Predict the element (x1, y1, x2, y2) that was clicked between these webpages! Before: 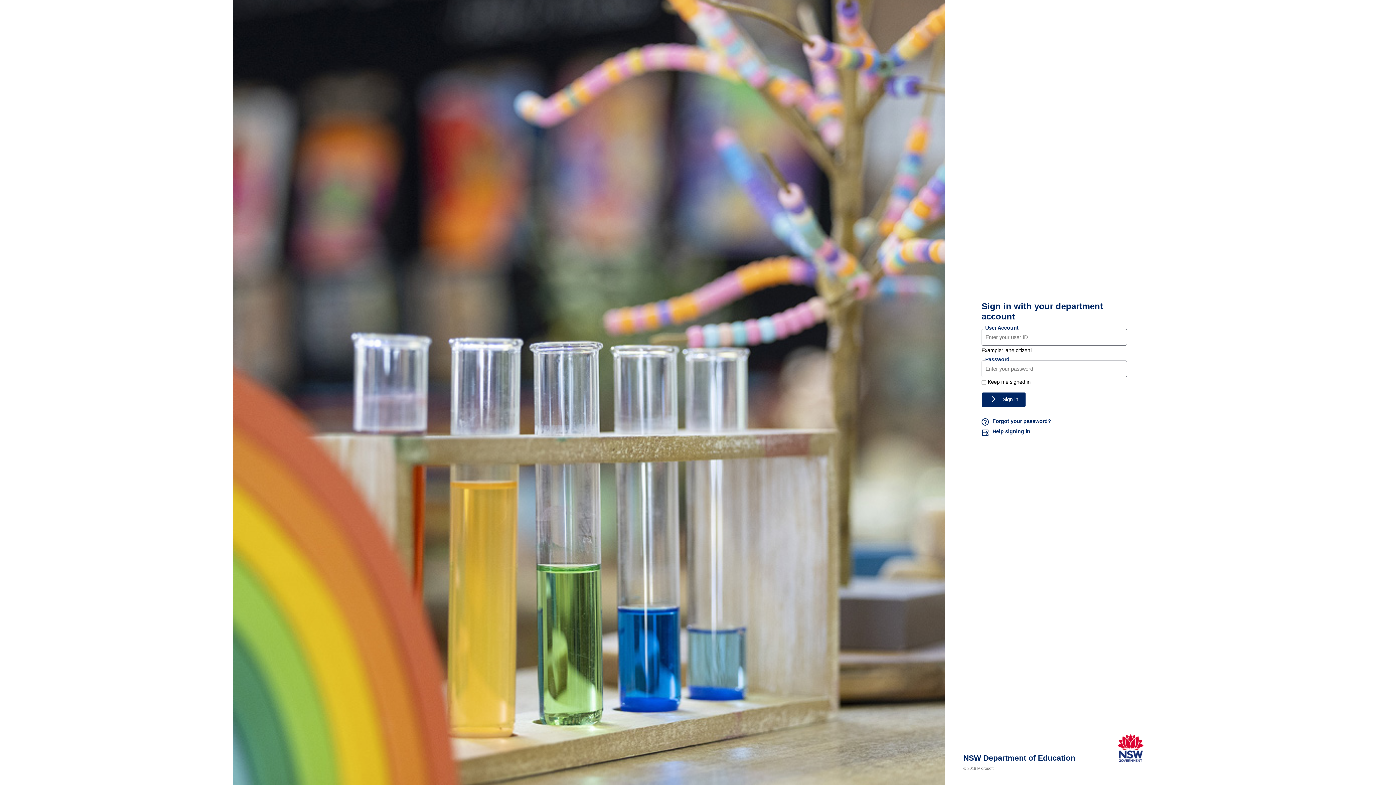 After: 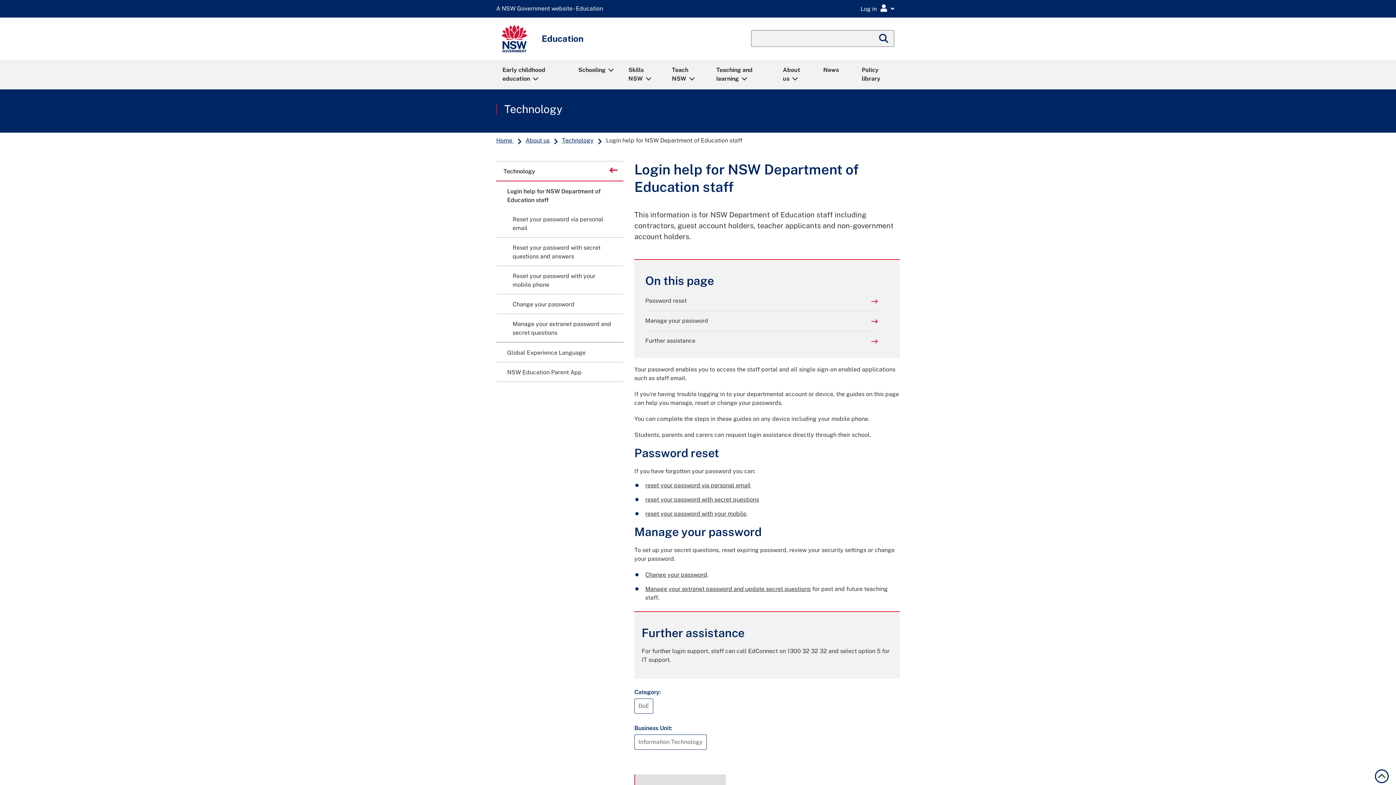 Action: label: Help signing in bbox: (981, 428, 1127, 438)